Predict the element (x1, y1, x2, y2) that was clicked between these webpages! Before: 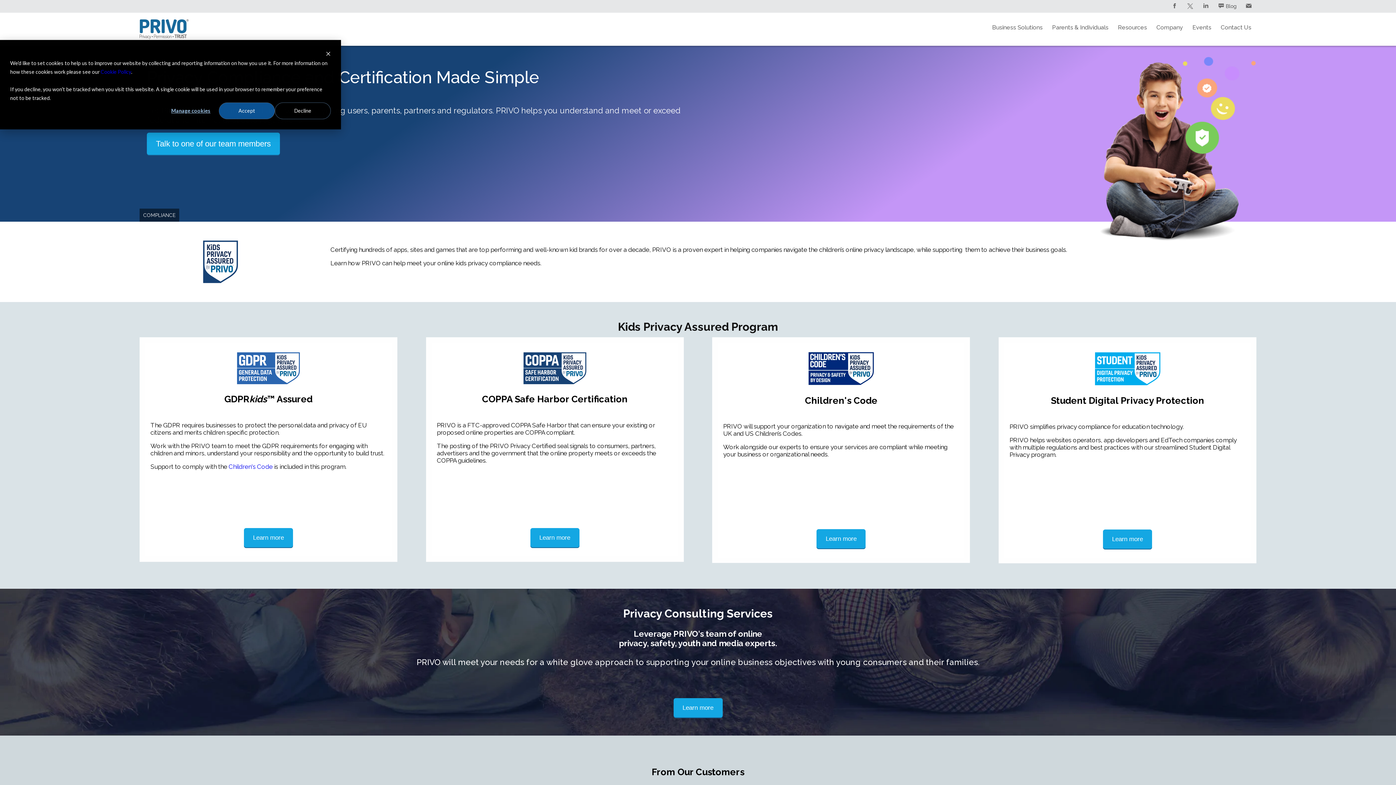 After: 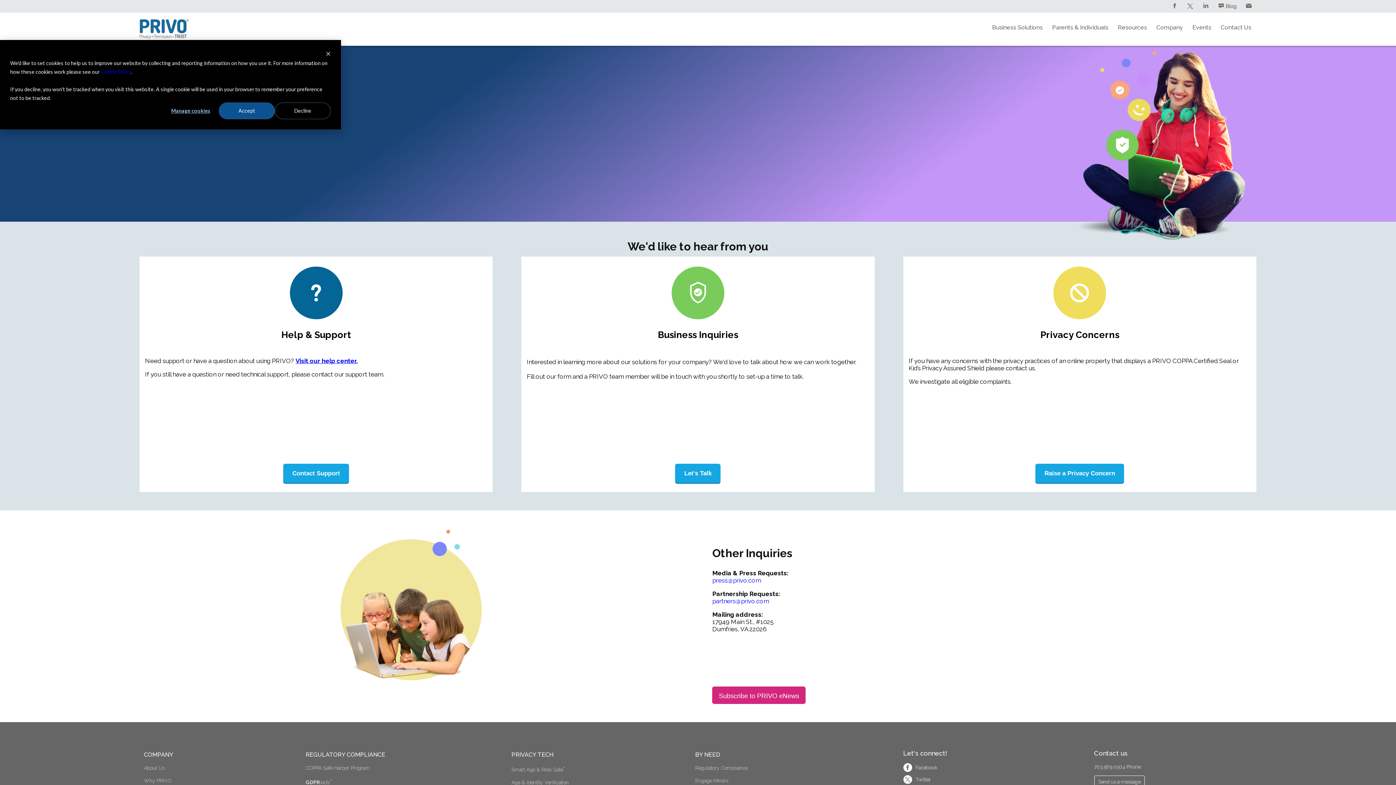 Action: label: Contact Us bbox: (1216, 20, 1255, 34)